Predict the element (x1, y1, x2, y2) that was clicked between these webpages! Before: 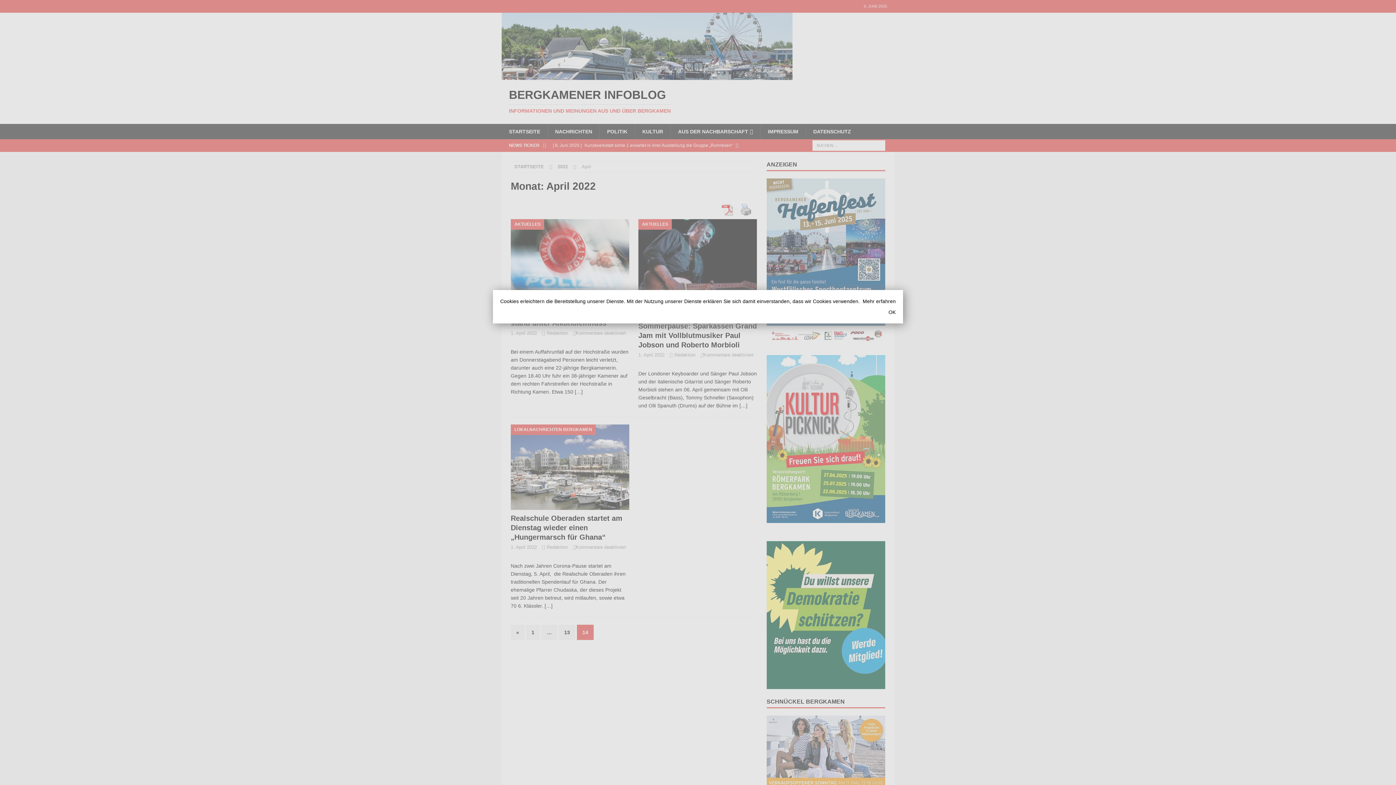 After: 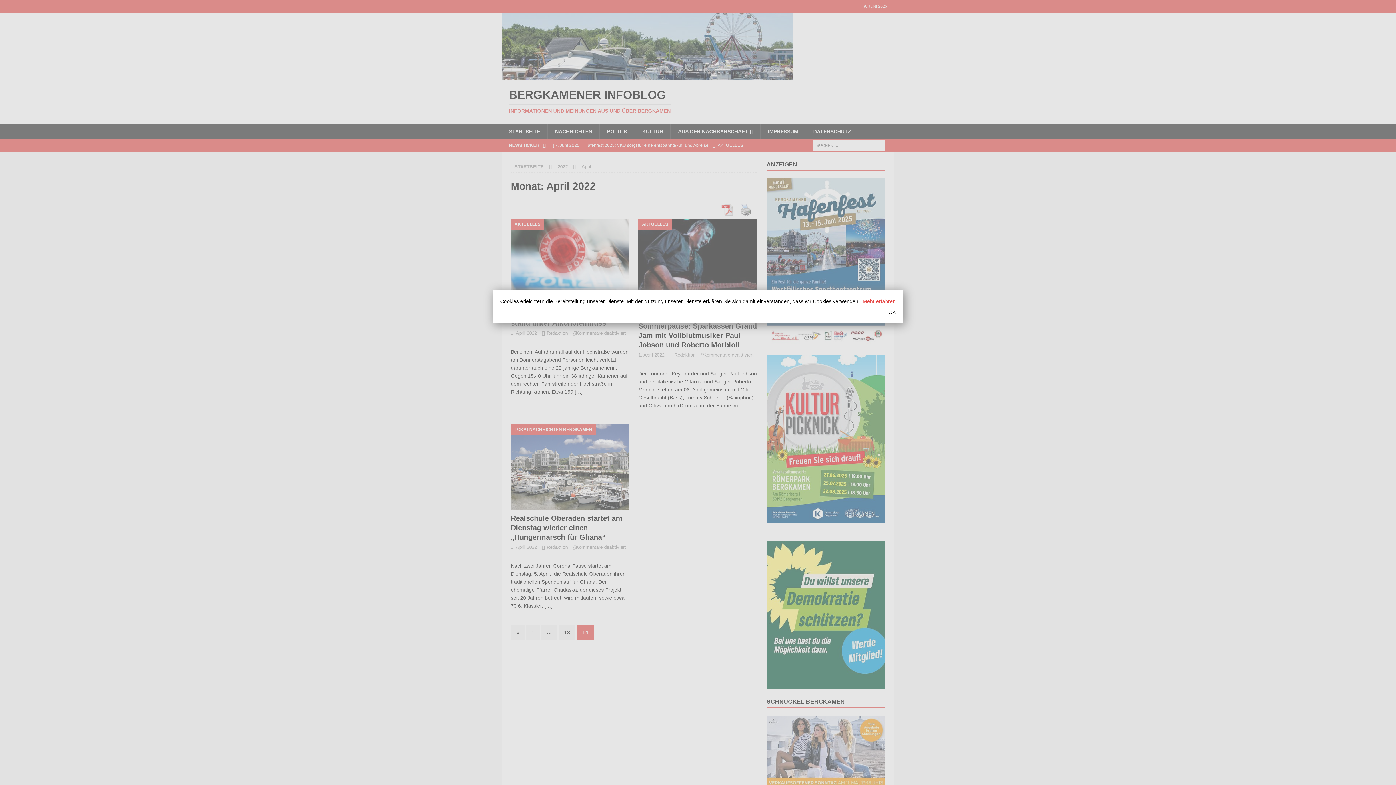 Action: bbox: (862, 298, 896, 304) label: Mehr erfahren